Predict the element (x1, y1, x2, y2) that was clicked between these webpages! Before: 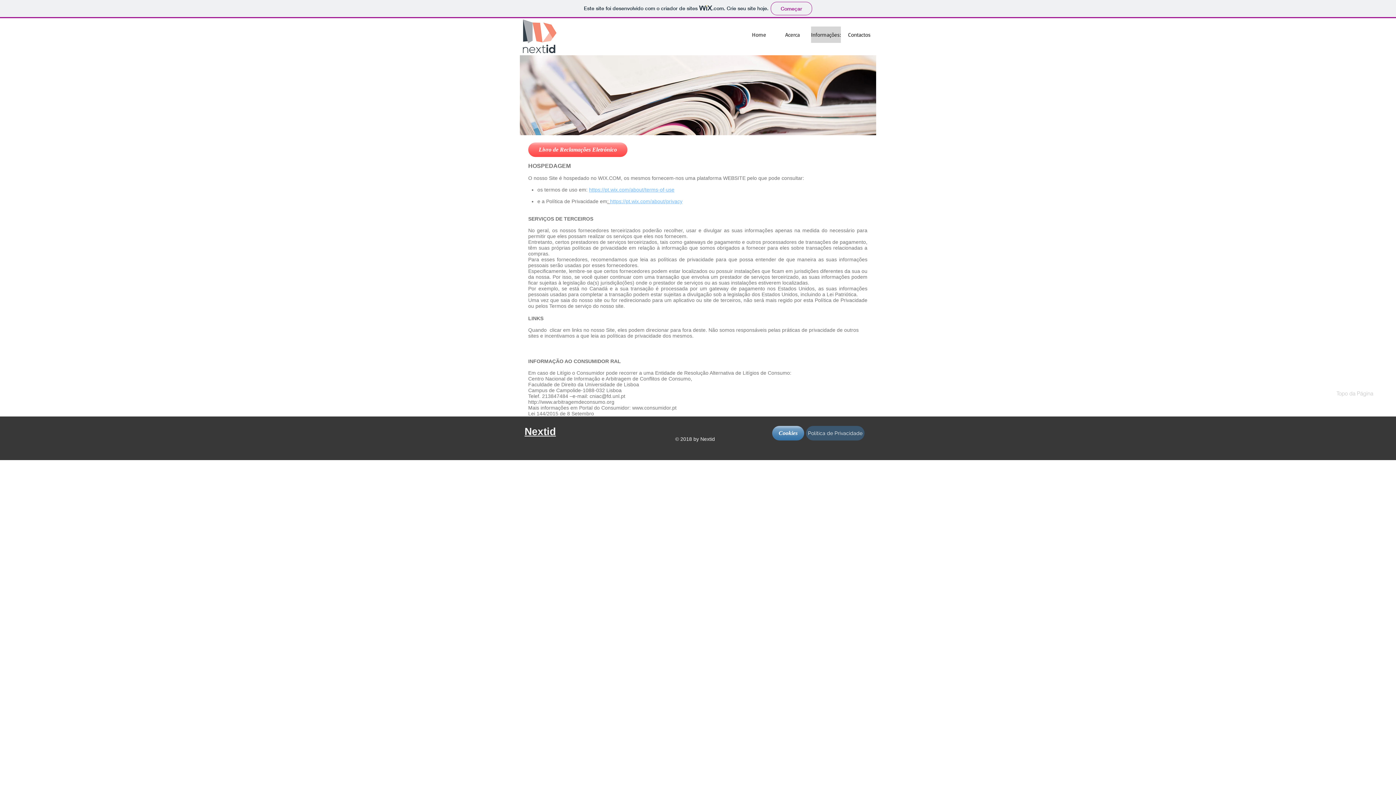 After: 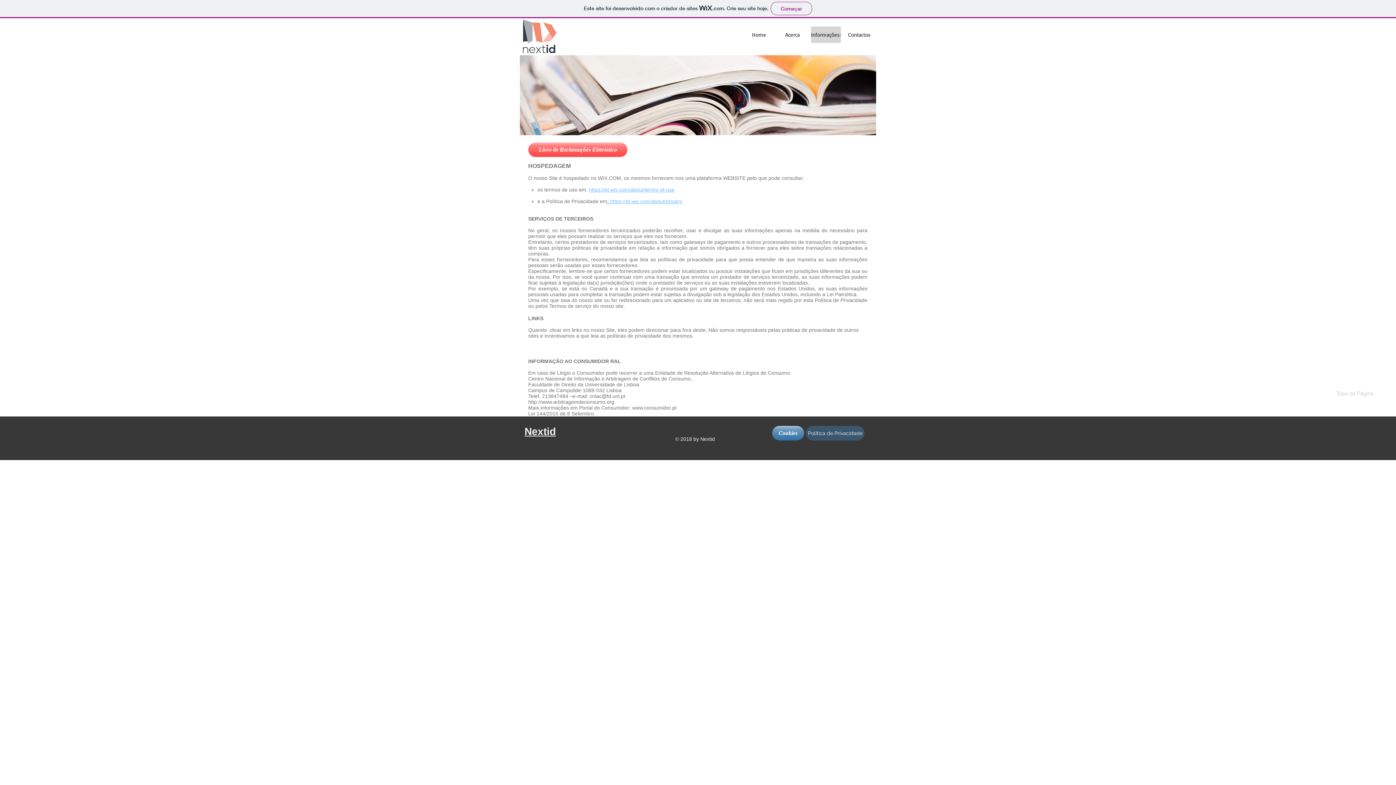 Action: label: Informações: bbox: (811, 26, 841, 42)